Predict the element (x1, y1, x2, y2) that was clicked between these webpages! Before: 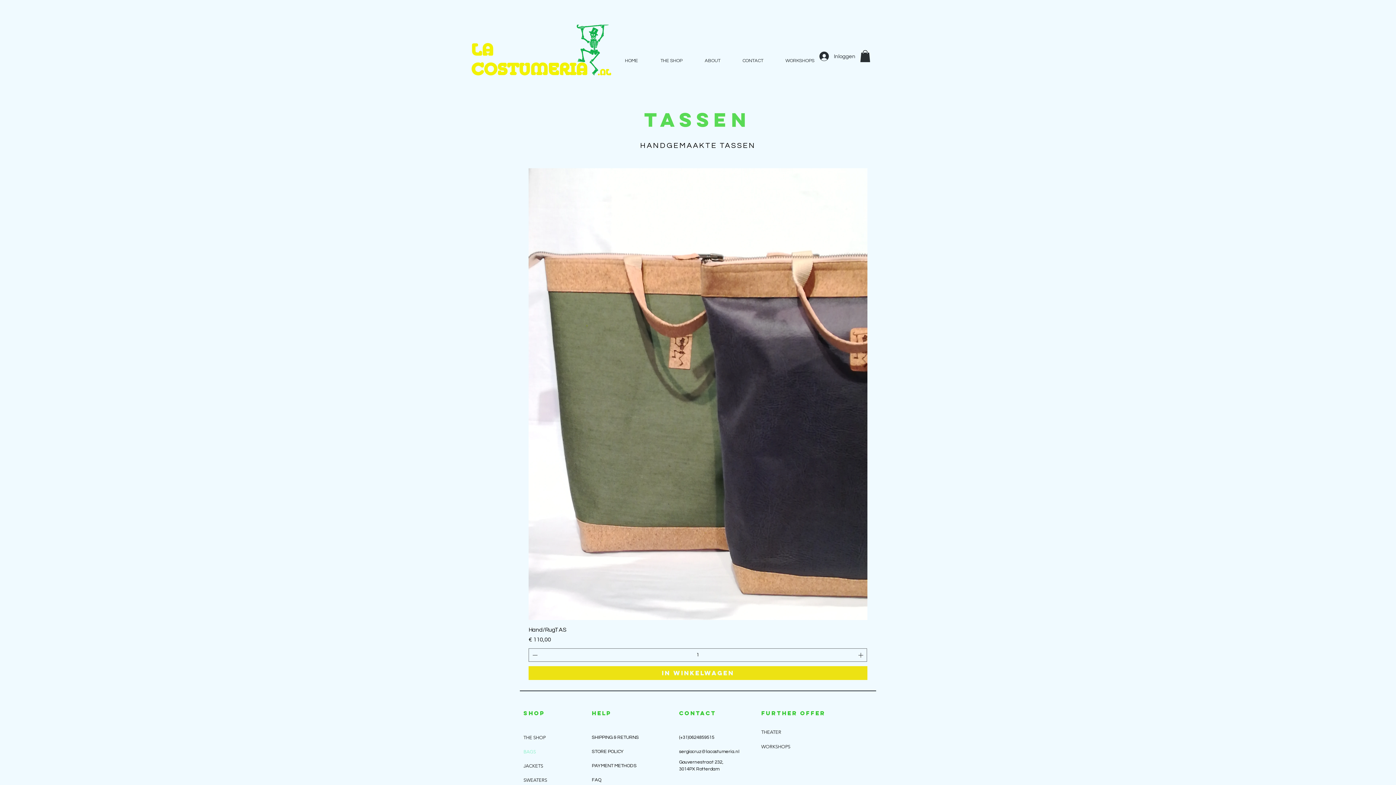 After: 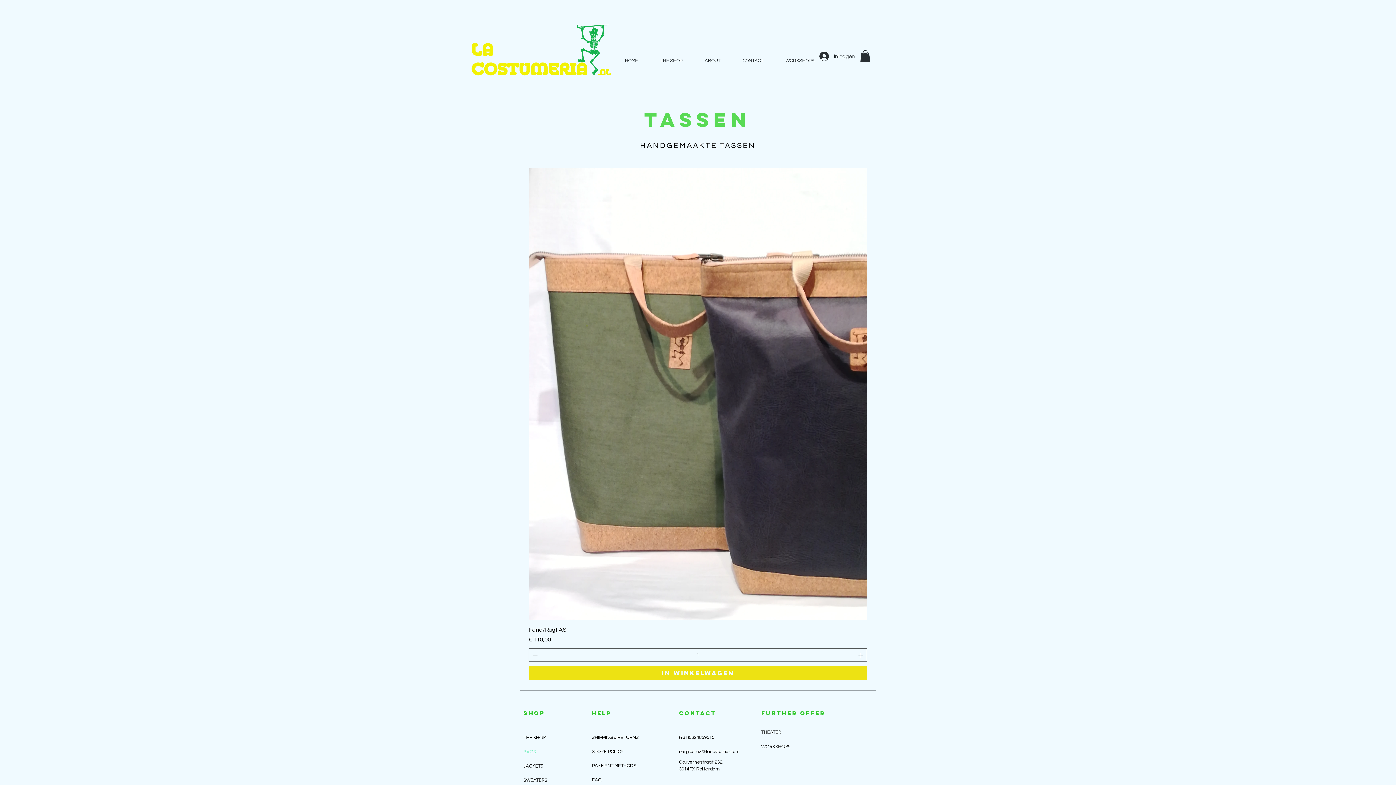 Action: bbox: (679, 749, 739, 754) label: sergiocruz@lacostumeria.nl